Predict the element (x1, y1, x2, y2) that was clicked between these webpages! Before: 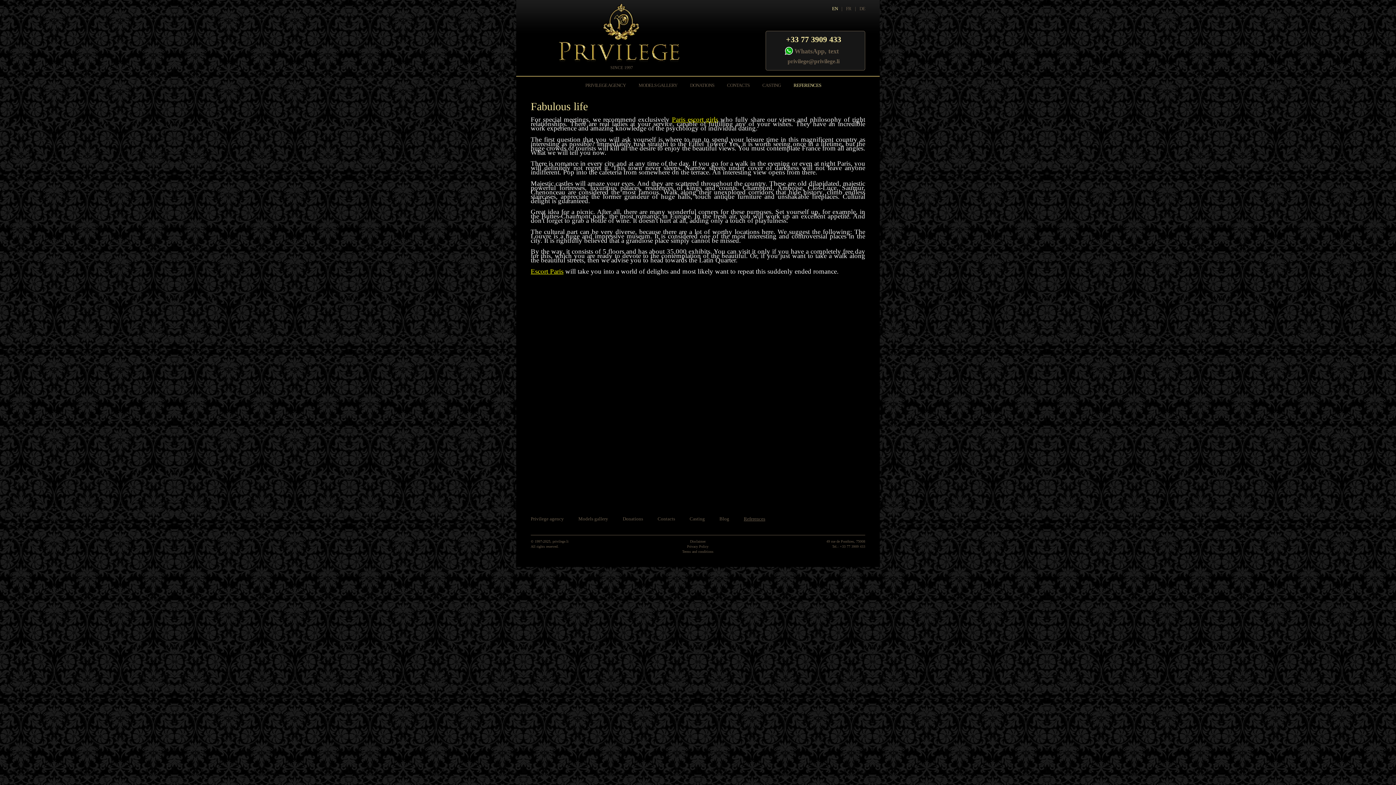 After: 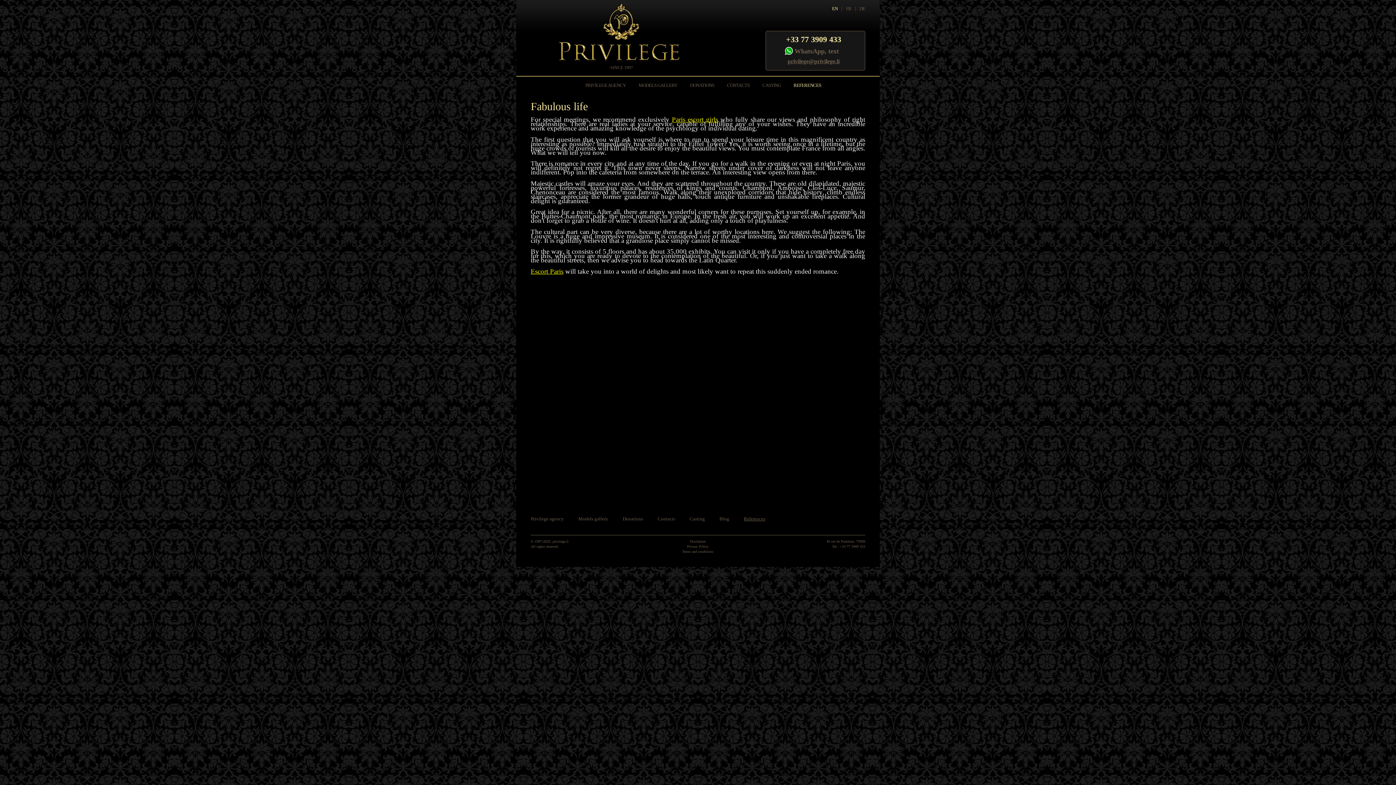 Action: label: privilege@privilege.li bbox: (787, 58, 839, 64)